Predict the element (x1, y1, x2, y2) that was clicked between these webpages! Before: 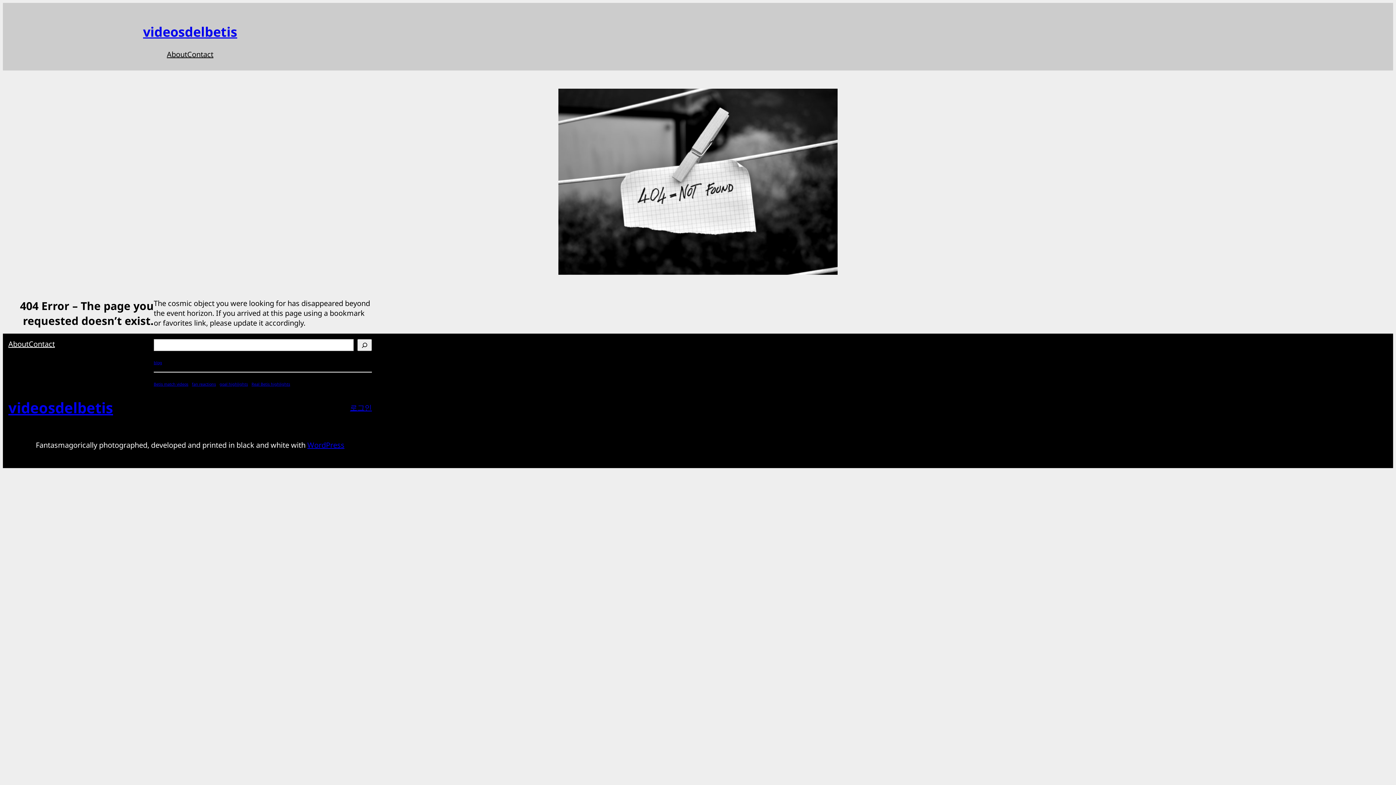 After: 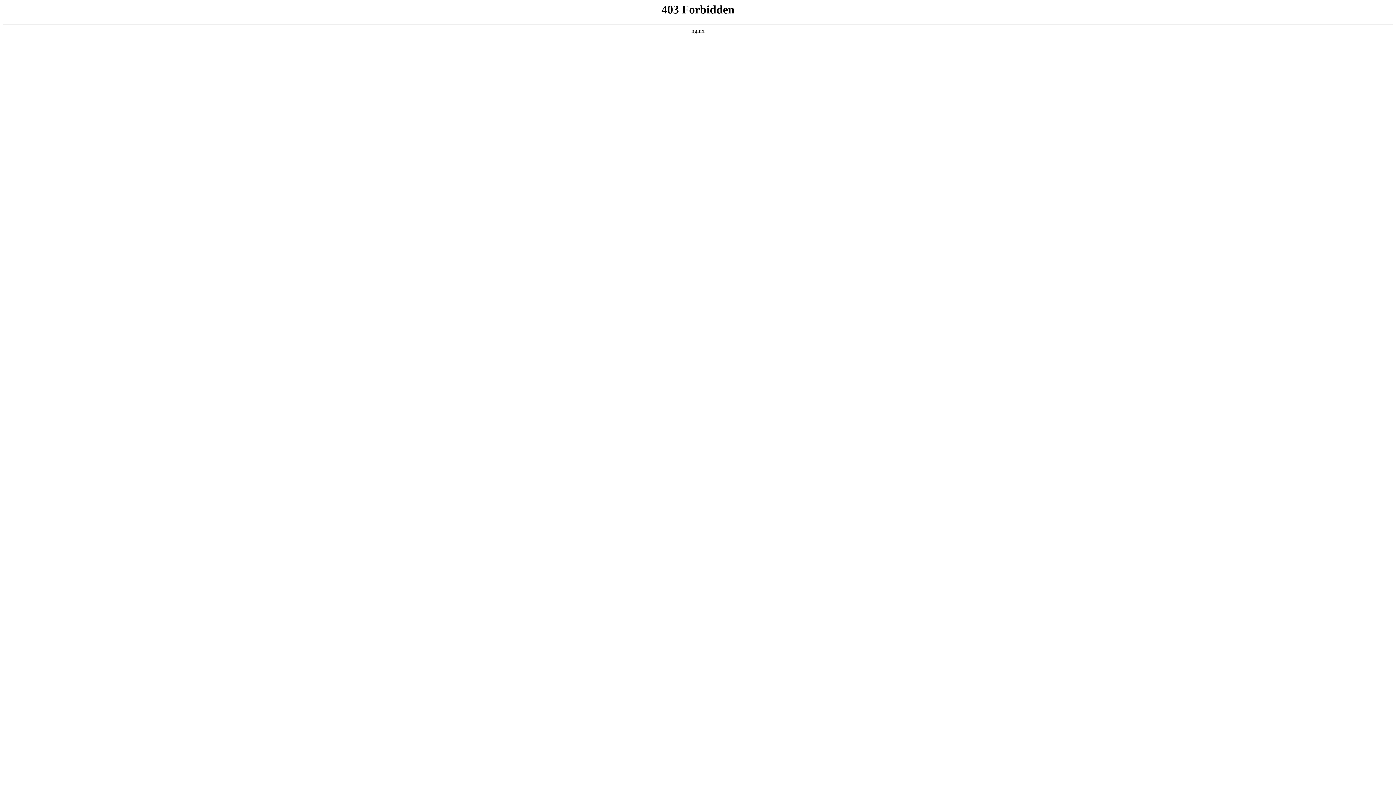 Action: bbox: (307, 440, 344, 450) label: WordPress